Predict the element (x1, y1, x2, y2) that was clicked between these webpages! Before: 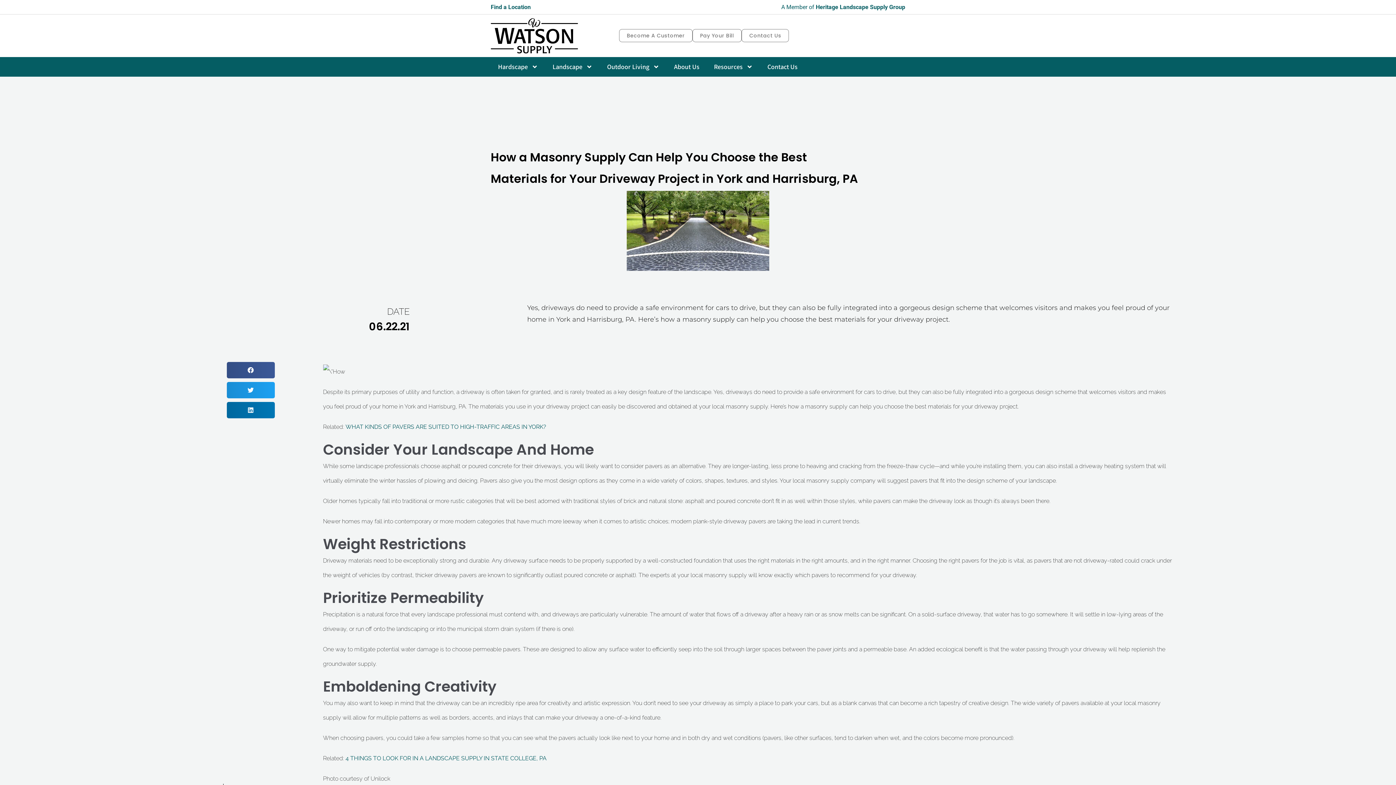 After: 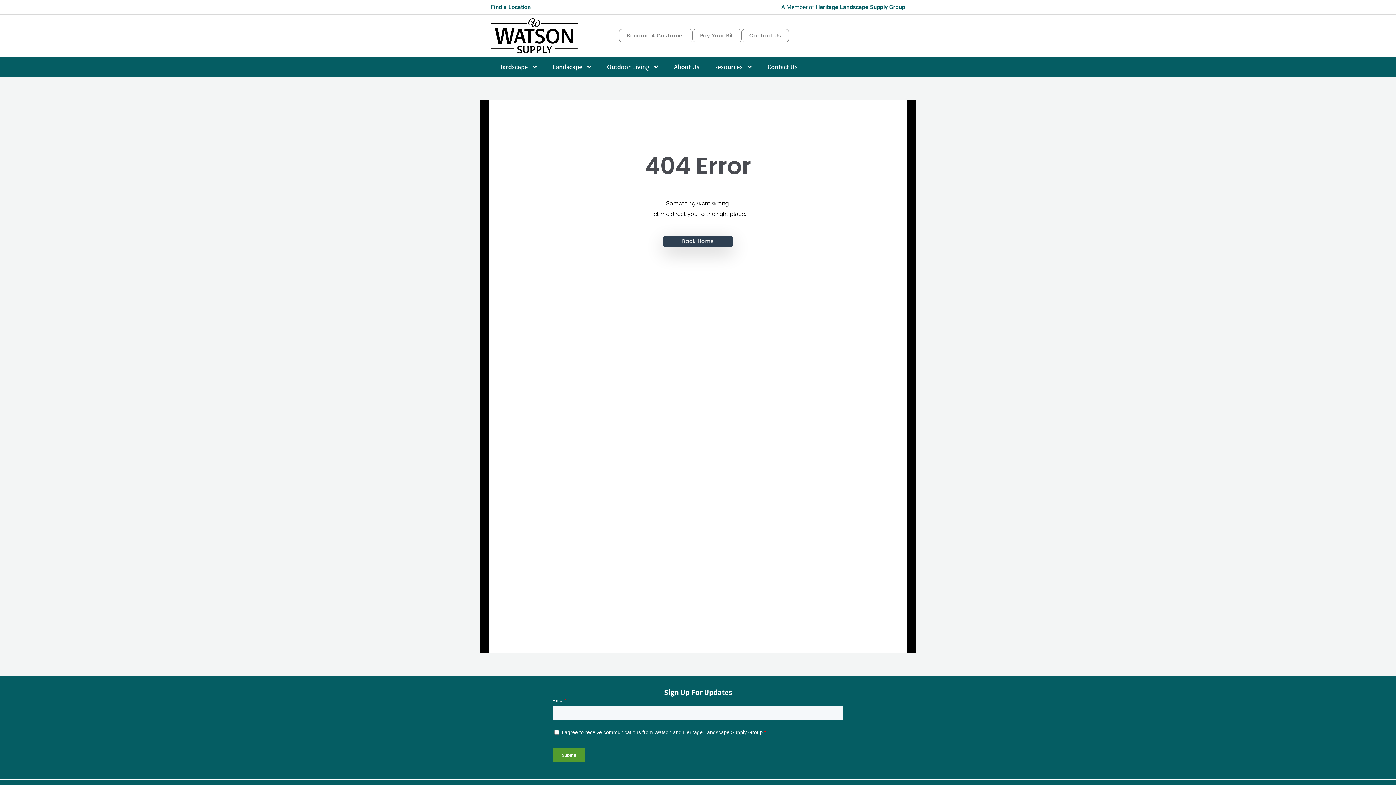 Action: label: WHAT KINDS OF PAVERS ARE SUITED TO HIGH-TRAFFIC AREAS IN YORK? bbox: (345, 423, 546, 430)